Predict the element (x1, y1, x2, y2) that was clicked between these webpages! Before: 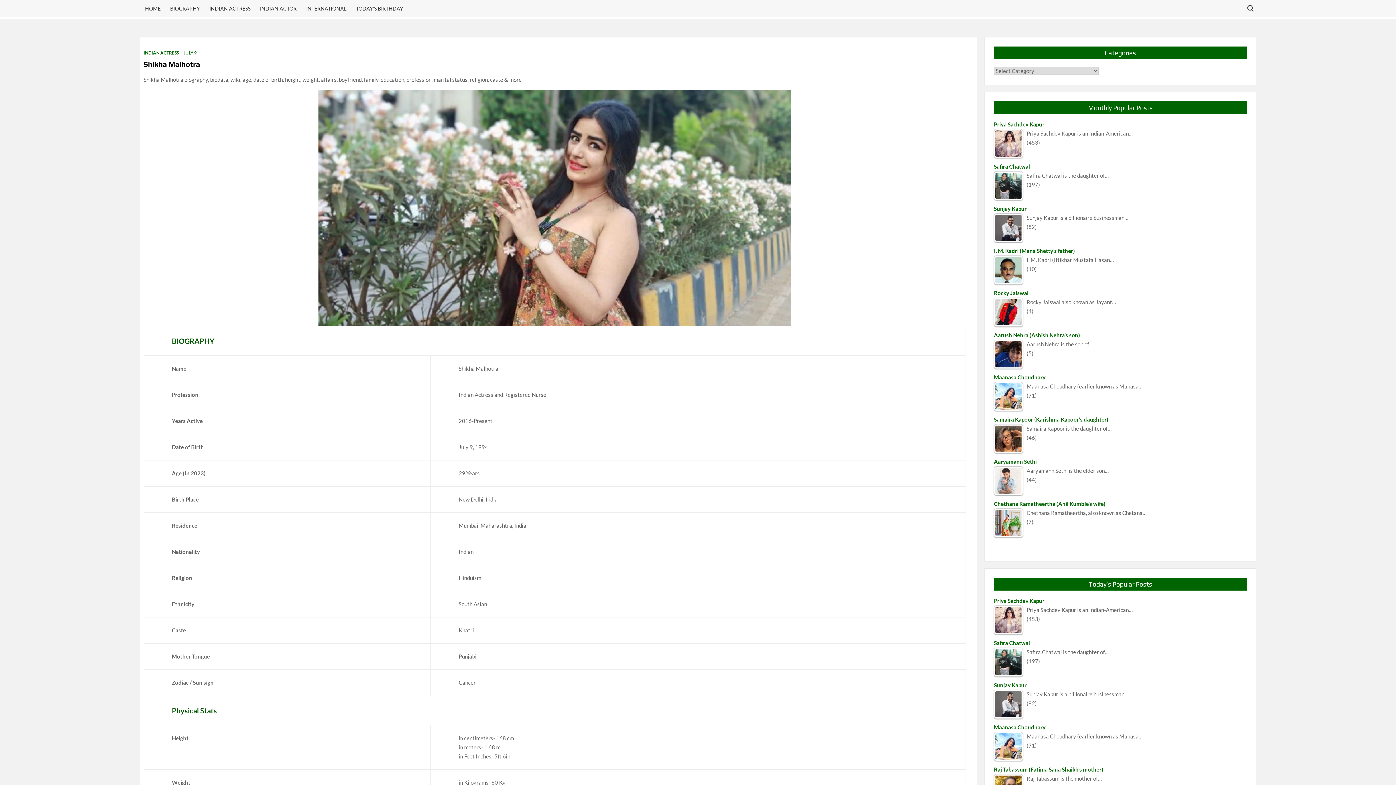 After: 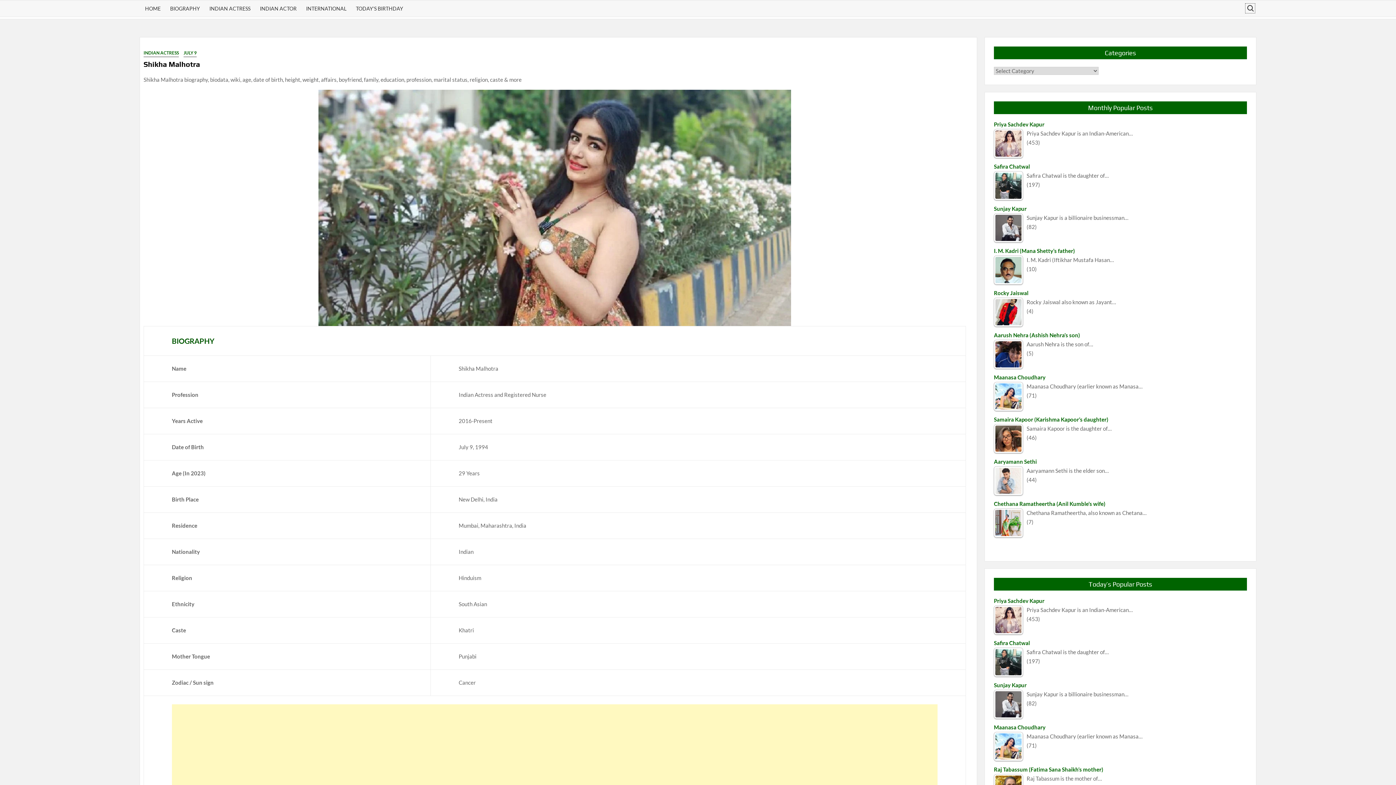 Action: label: Search for: bbox: (1244, 2, 1256, 14)